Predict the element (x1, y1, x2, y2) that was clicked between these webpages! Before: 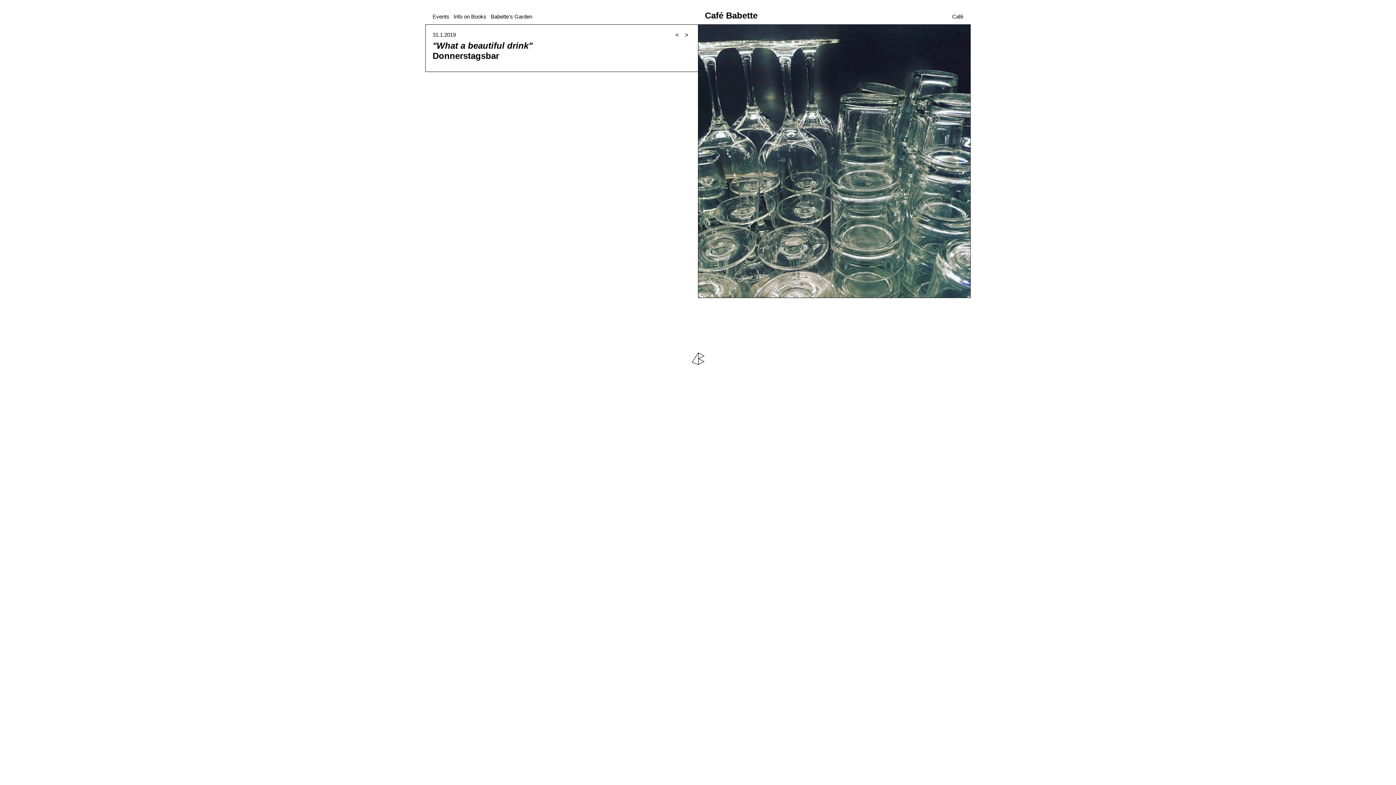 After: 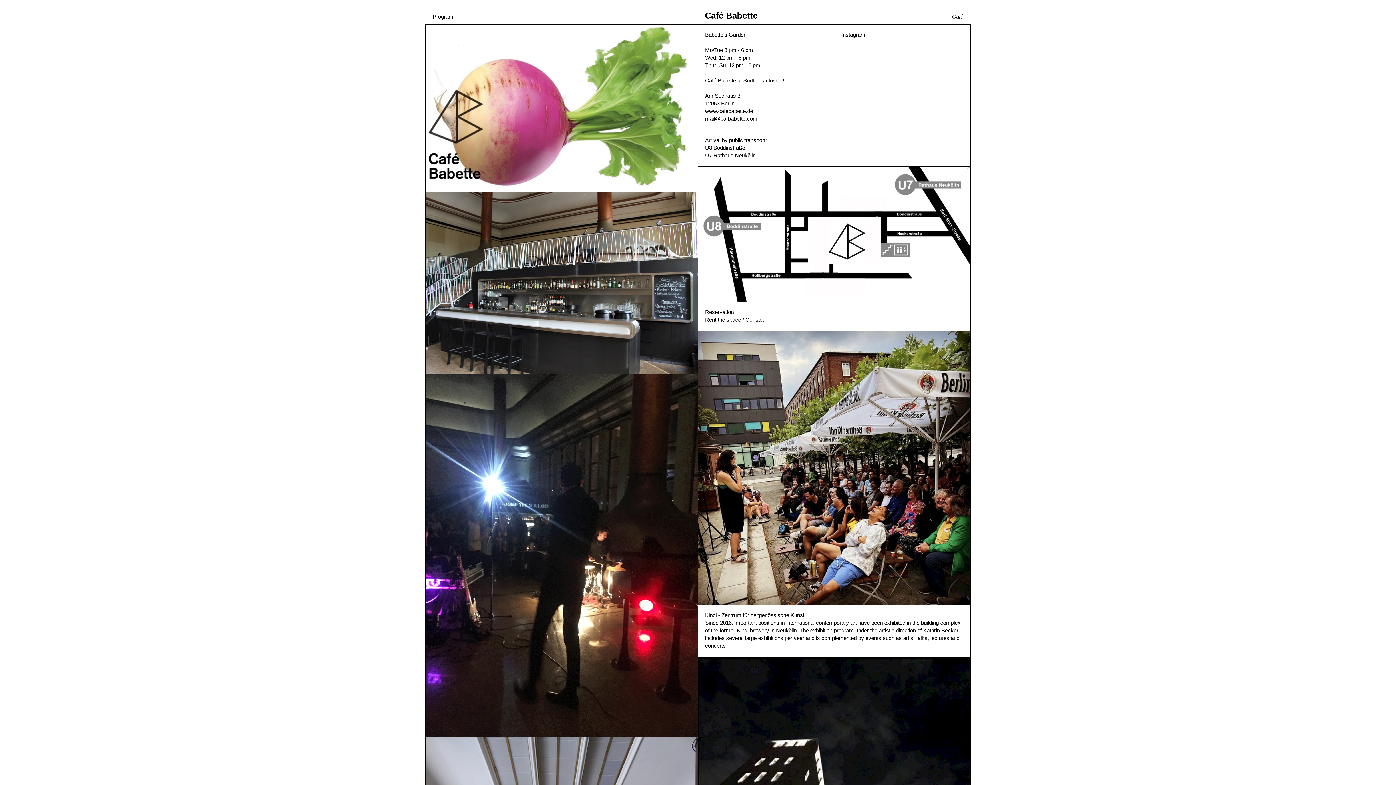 Action: bbox: (952, 13, 963, 19) label: Café